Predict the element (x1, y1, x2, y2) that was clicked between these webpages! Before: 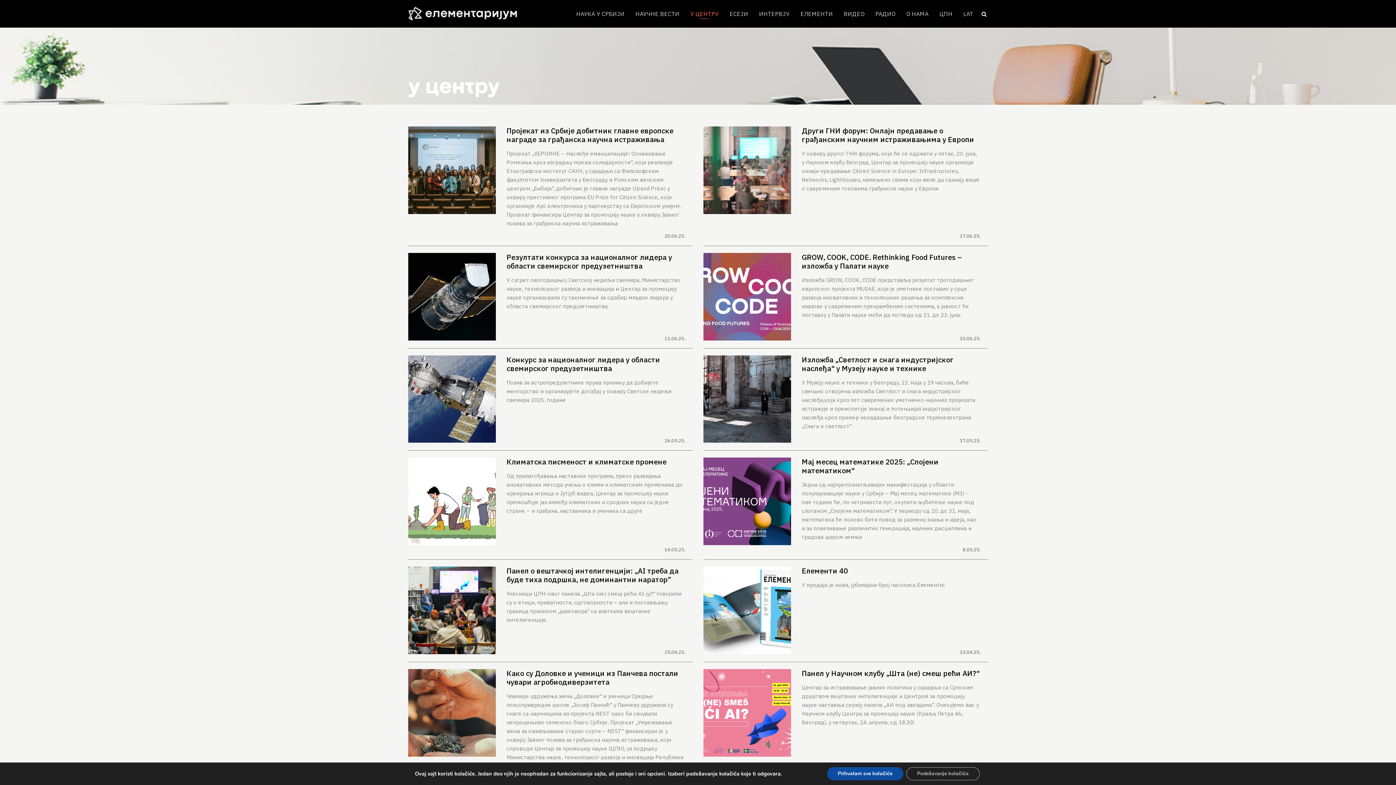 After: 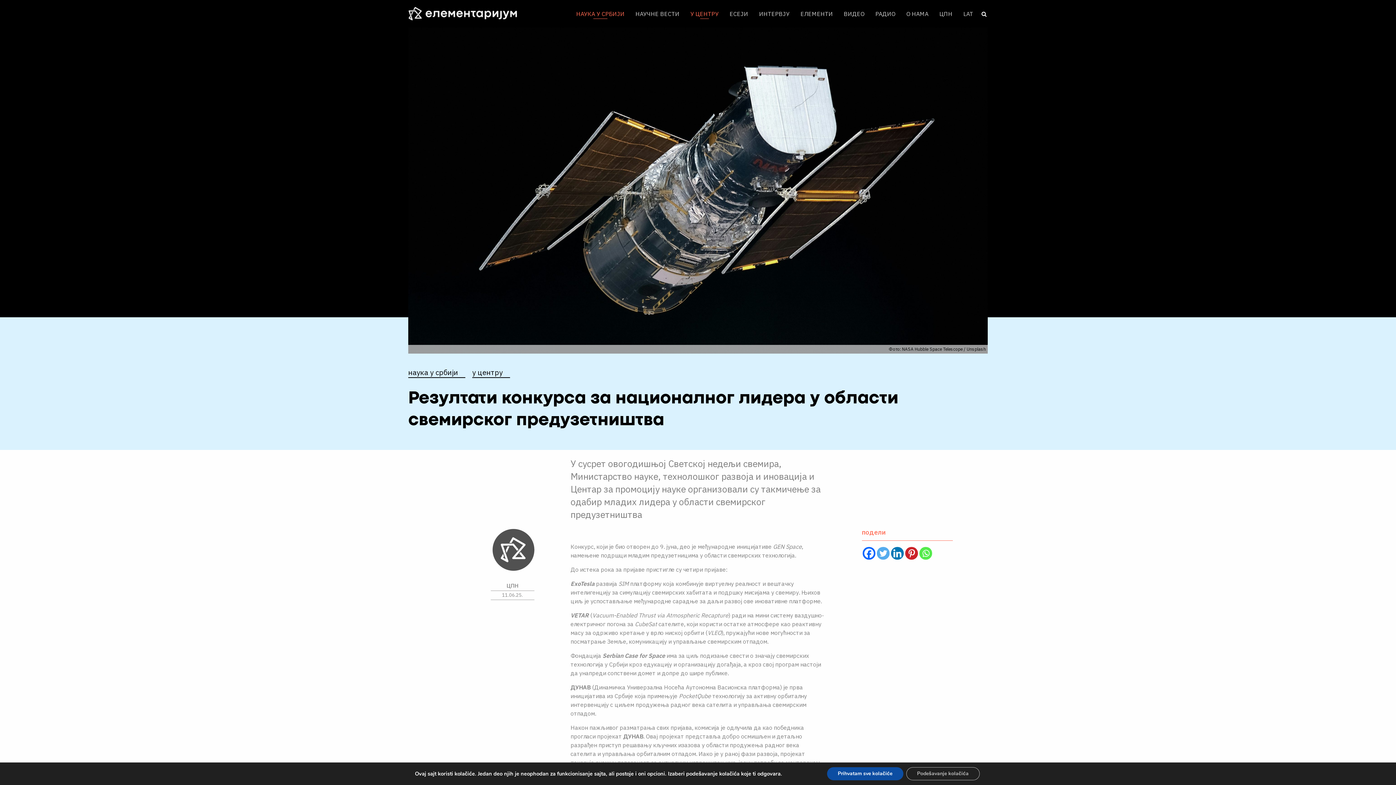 Action: bbox: (506, 253, 685, 270) label: Резултати конкурса за националног лидера у области свемирског предузетништва